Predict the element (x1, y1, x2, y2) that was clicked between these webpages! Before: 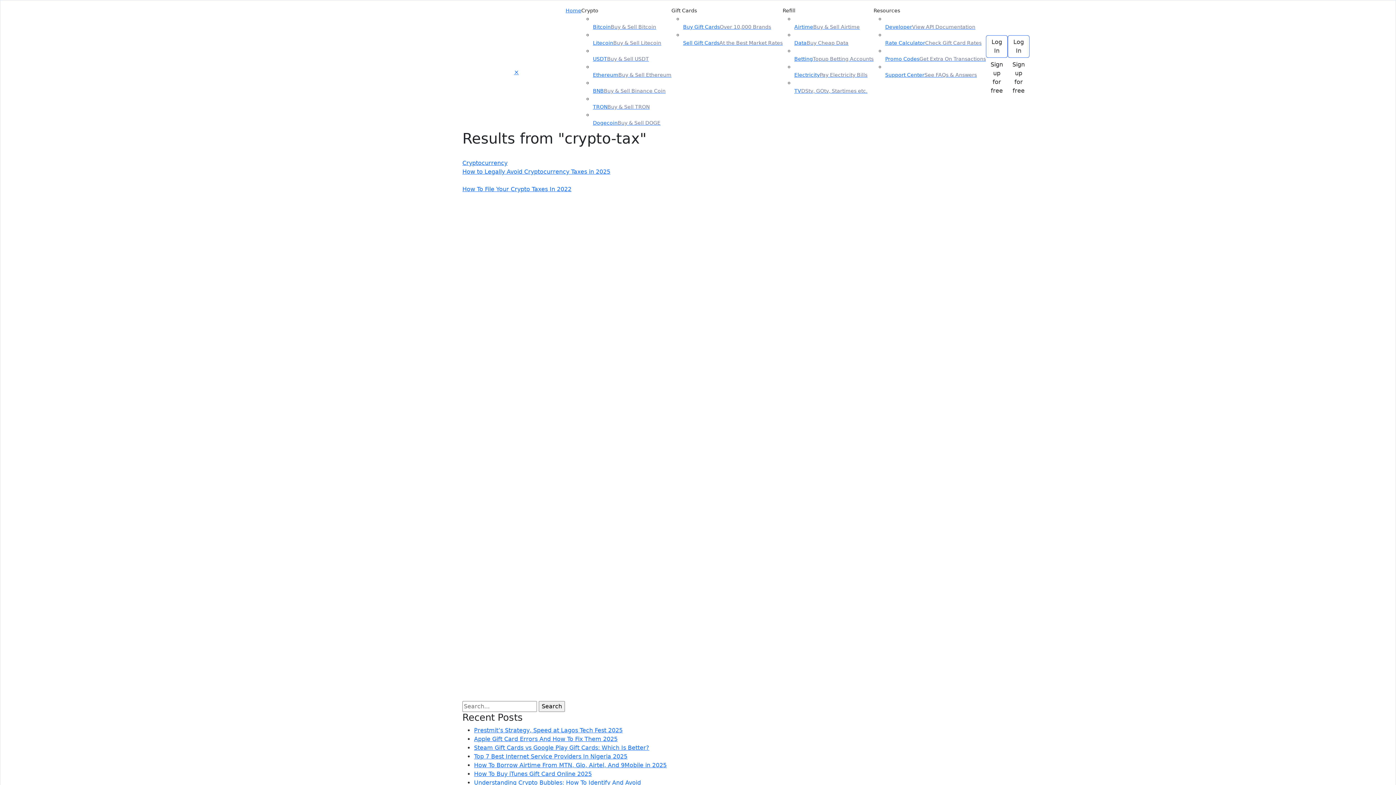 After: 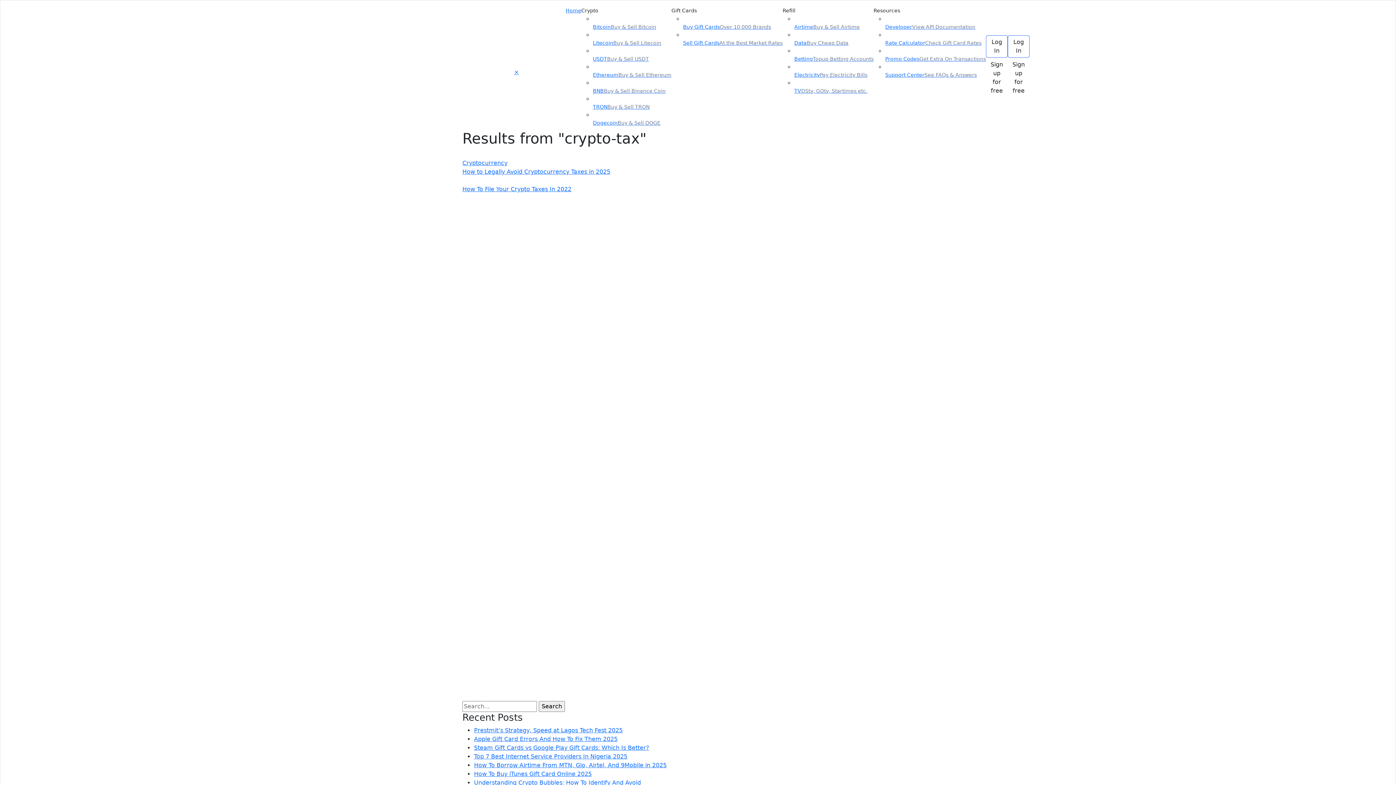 Action: label: Gift Cards bbox: (671, 7, 697, 13)